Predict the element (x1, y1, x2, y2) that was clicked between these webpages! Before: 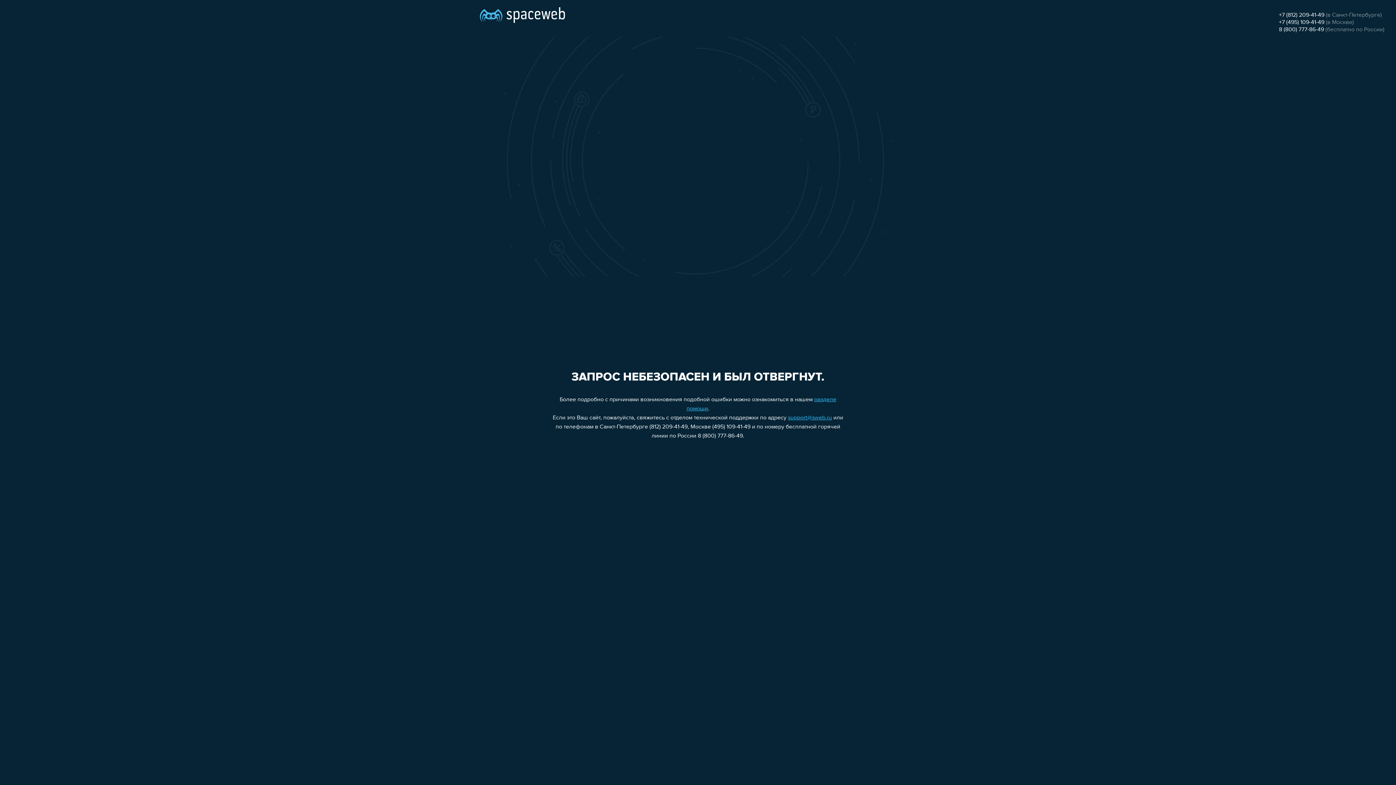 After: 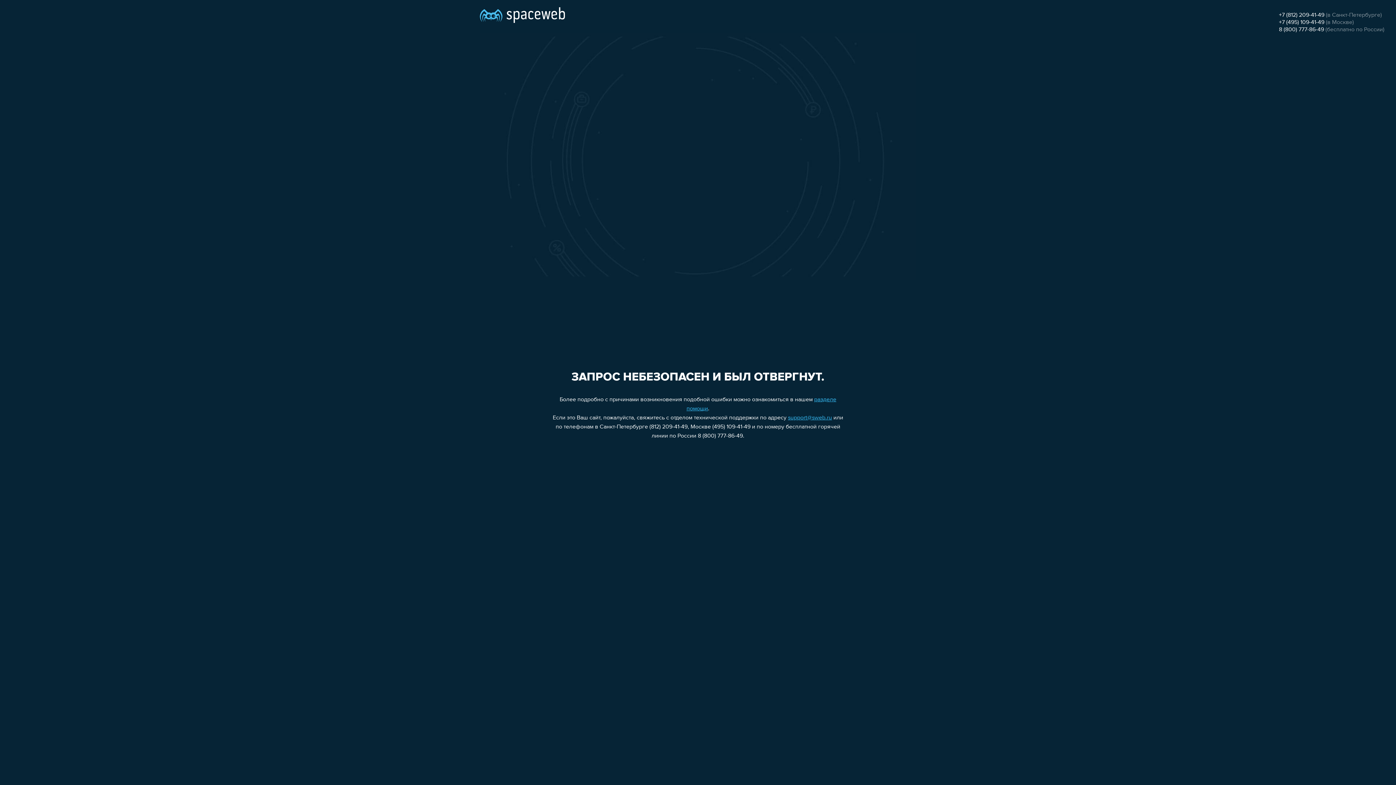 Action: bbox: (1279, 19, 1324, 25) label: +7 (495) 109-41-49